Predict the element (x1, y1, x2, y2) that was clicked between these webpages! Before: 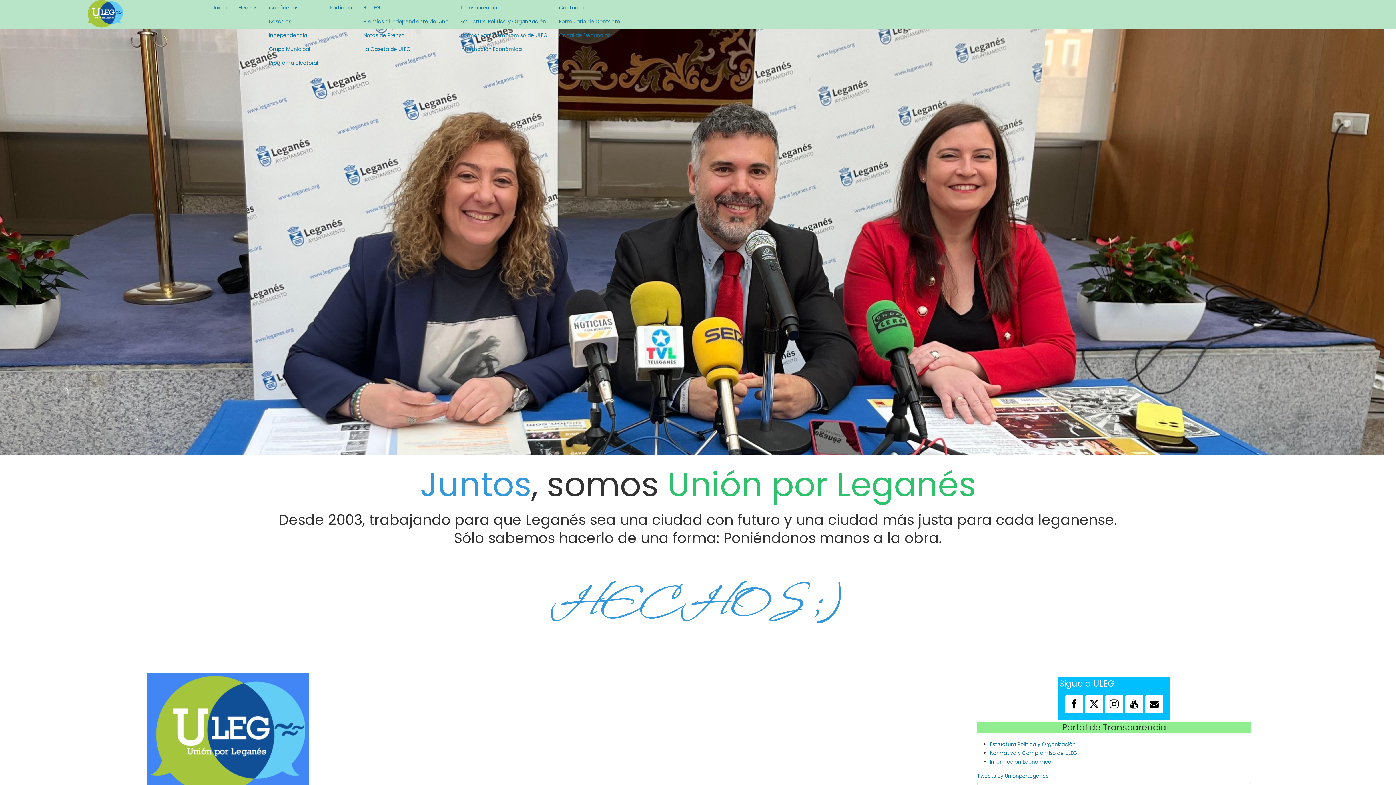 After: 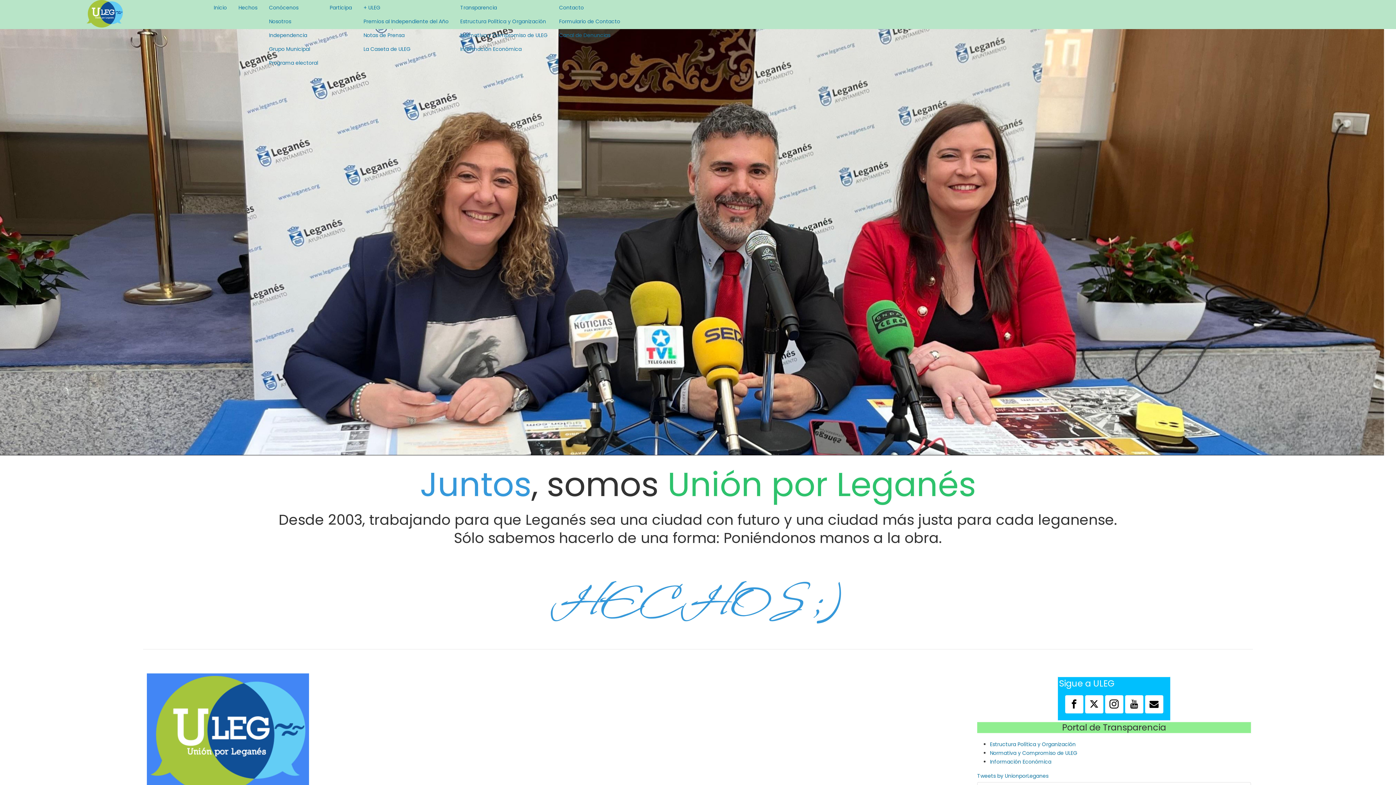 Action: bbox: (0, 0, 209, 27)